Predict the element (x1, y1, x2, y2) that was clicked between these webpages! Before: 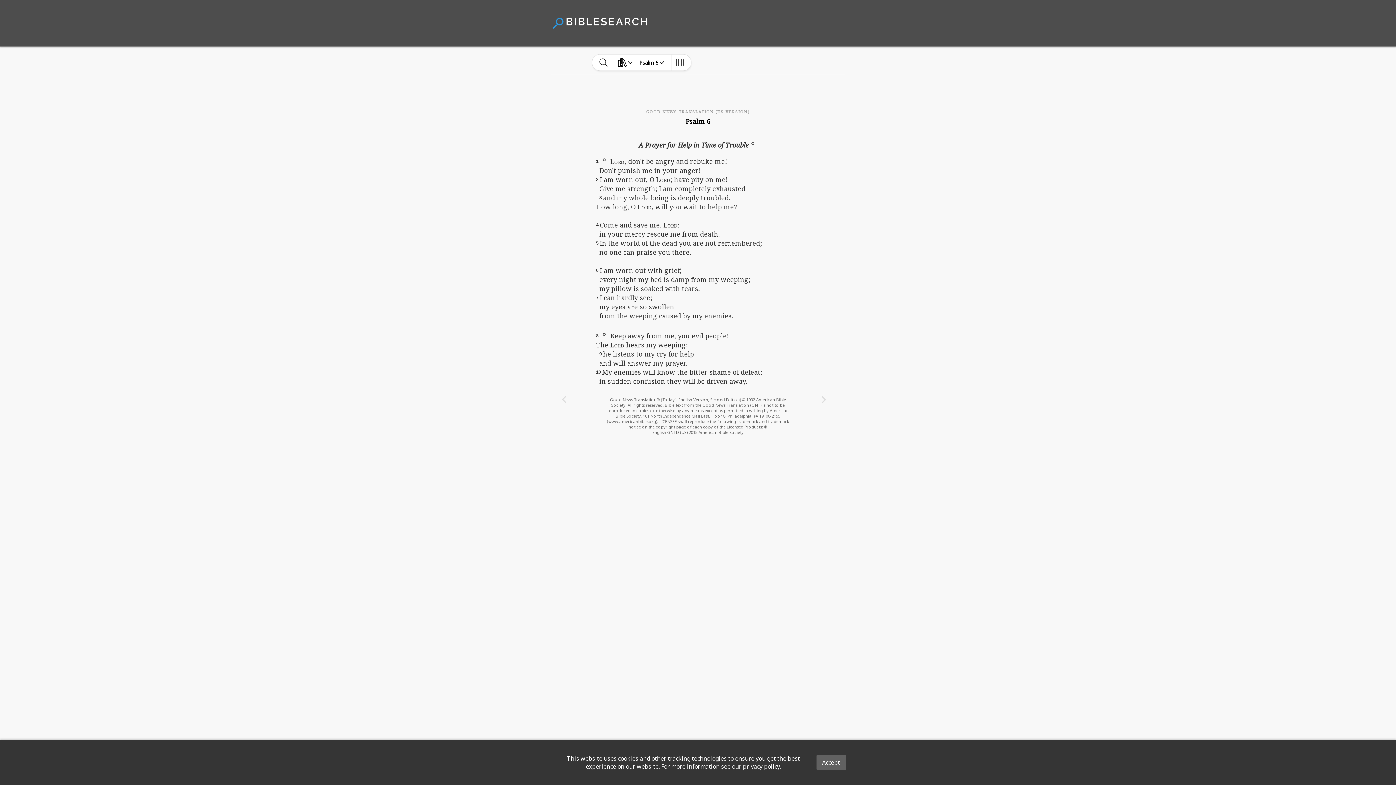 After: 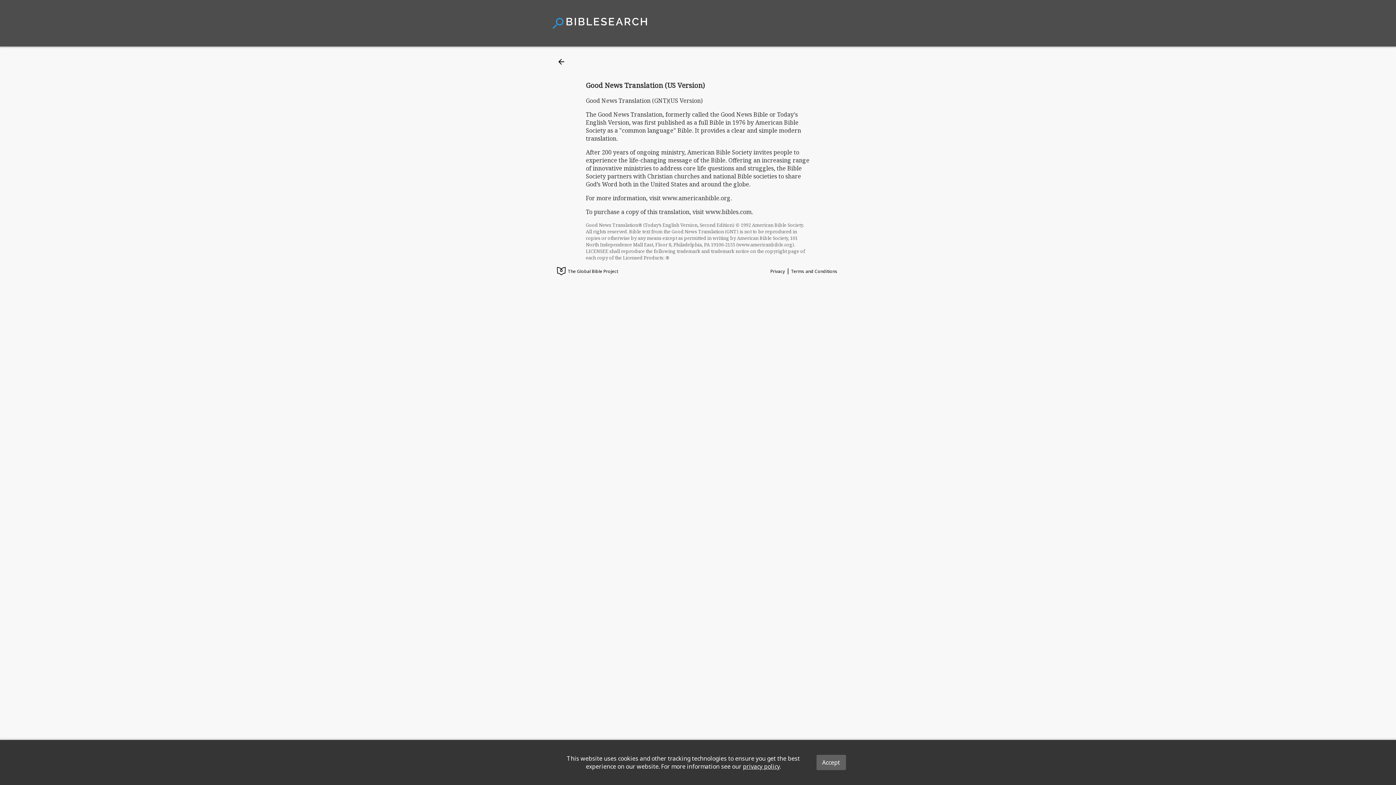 Action: label: Good News Translation® (Today’s English Version, Second Edition) © 1992 American Bible Society. All rights reserved. Bible text from the Good News Translation (GNT) is not to be reproduced in copies or otherwise by any means except as permitted in writing by American Bible Society, 101 North Independence Mall East, Floor 8, Philadelphia, PA 19106-2155 (www.americanbible.org). LICENSEE shall reproduce the following trademark and trademark notice on the copyright page of each copy of the Licensed Products: ® bbox: (604, 397, 792, 429)